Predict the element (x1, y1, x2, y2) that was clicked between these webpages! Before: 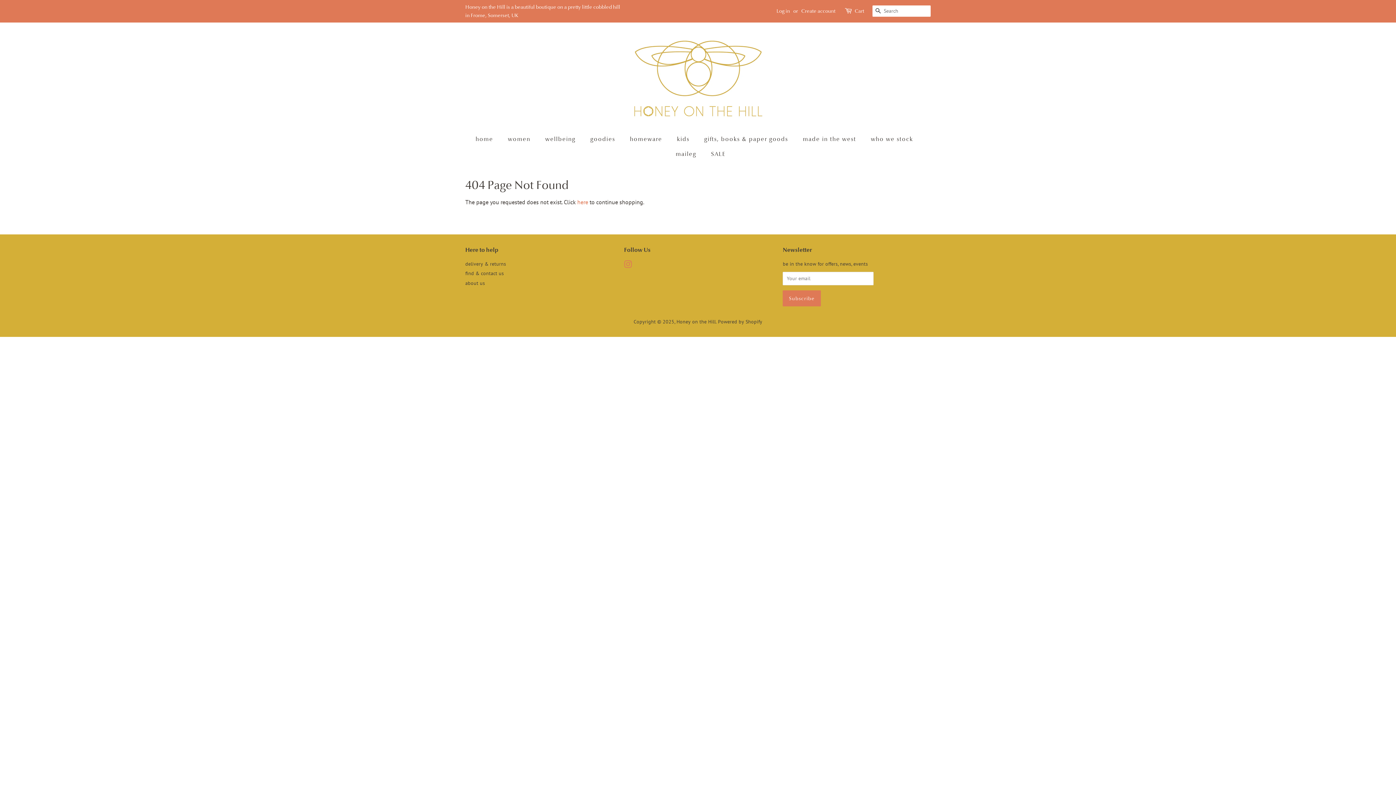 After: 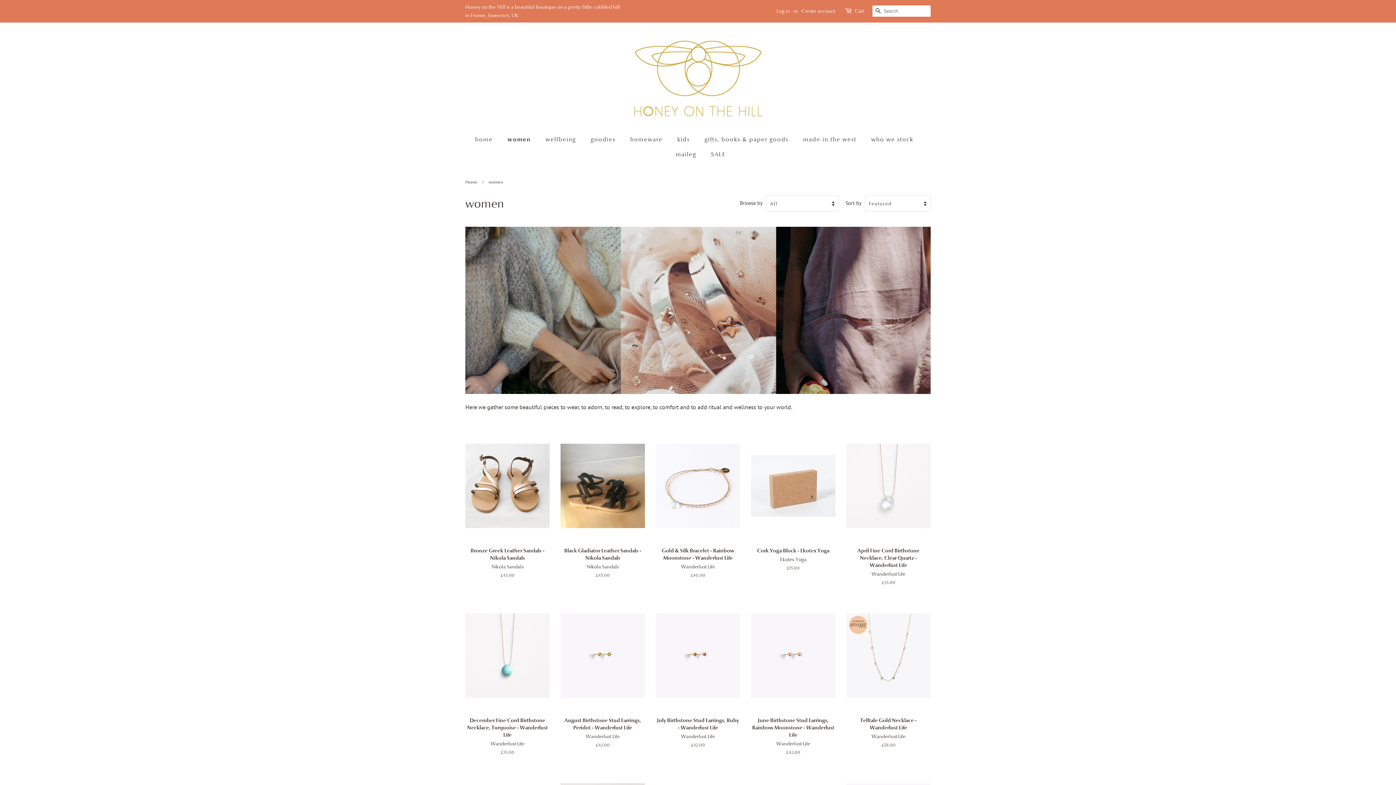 Action: label: women bbox: (502, 132, 537, 146)